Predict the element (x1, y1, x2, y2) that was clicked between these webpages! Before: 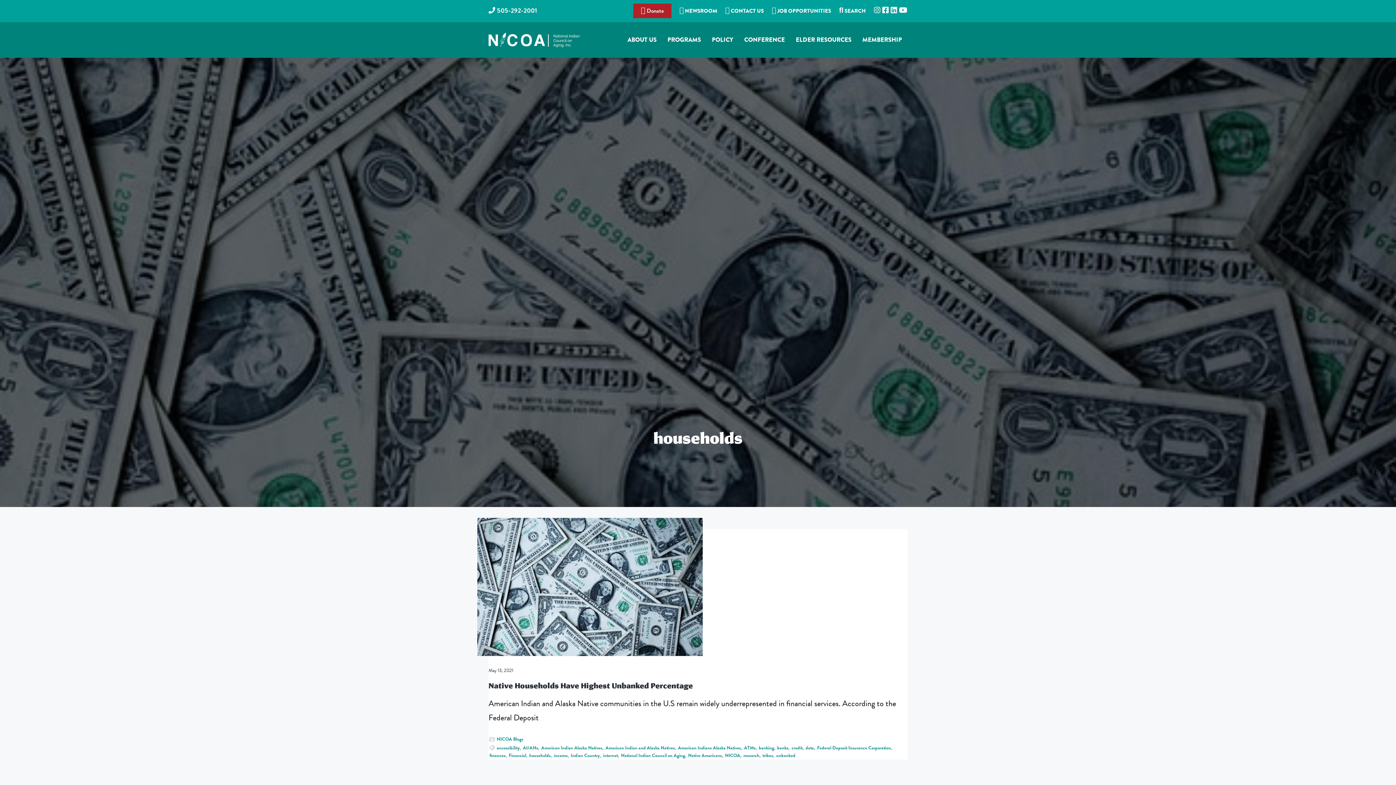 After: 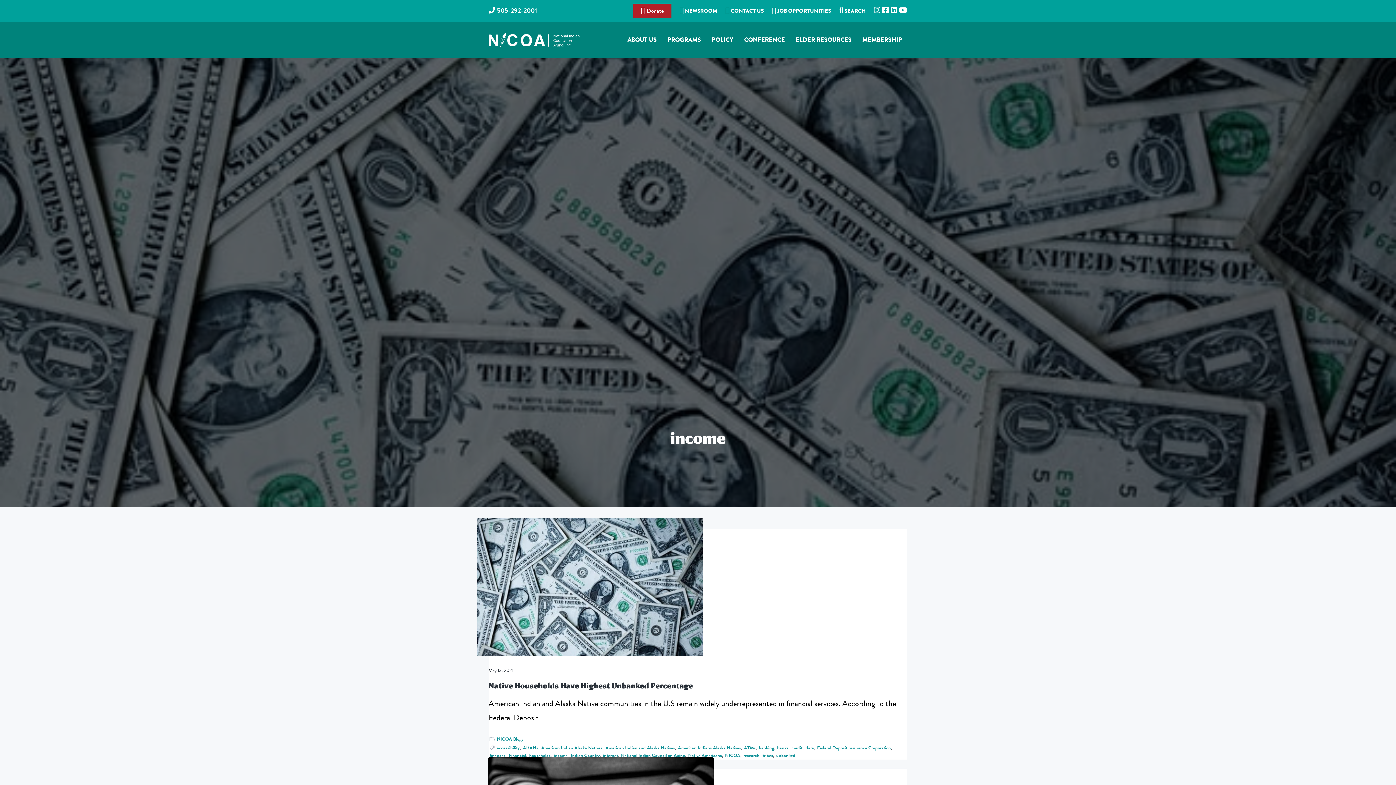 Action: label: income bbox: (553, 752, 567, 759)